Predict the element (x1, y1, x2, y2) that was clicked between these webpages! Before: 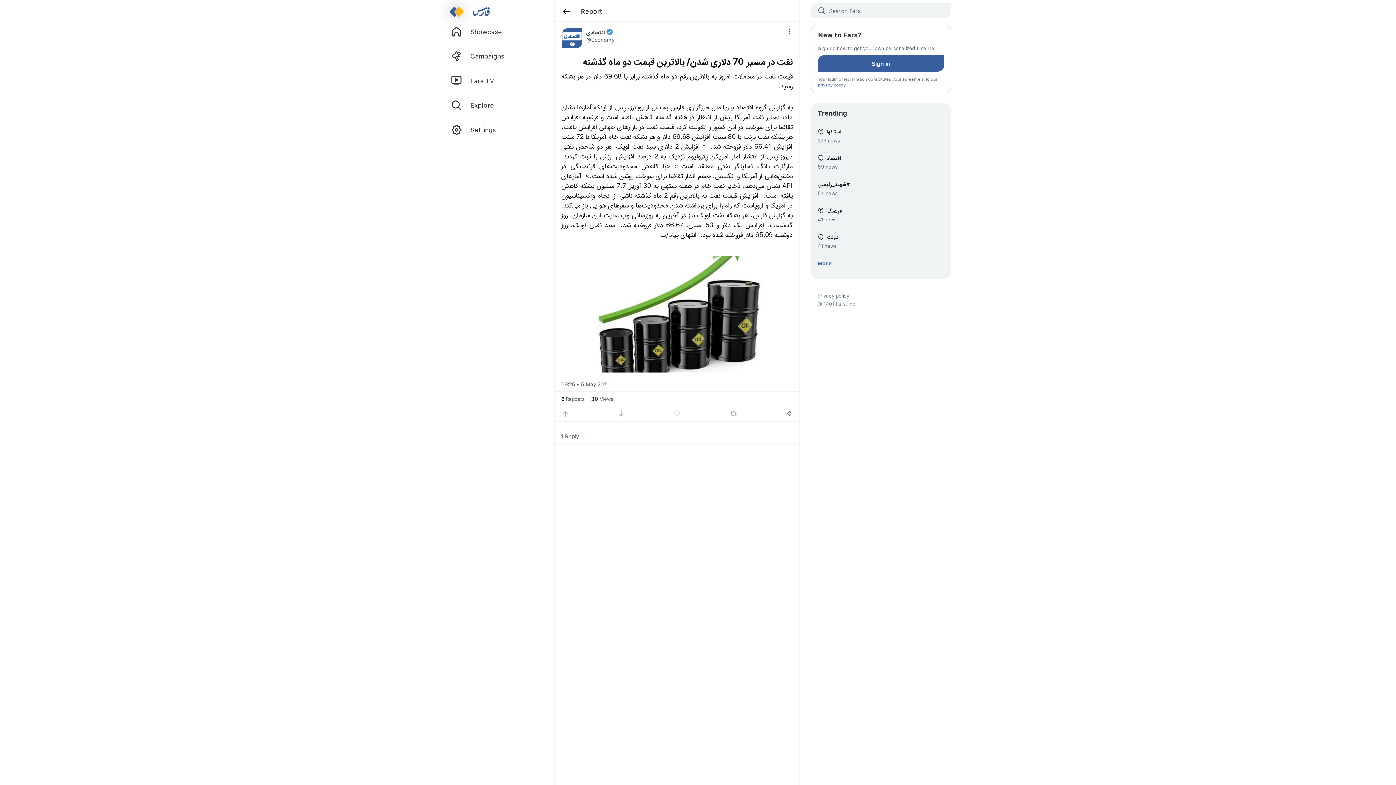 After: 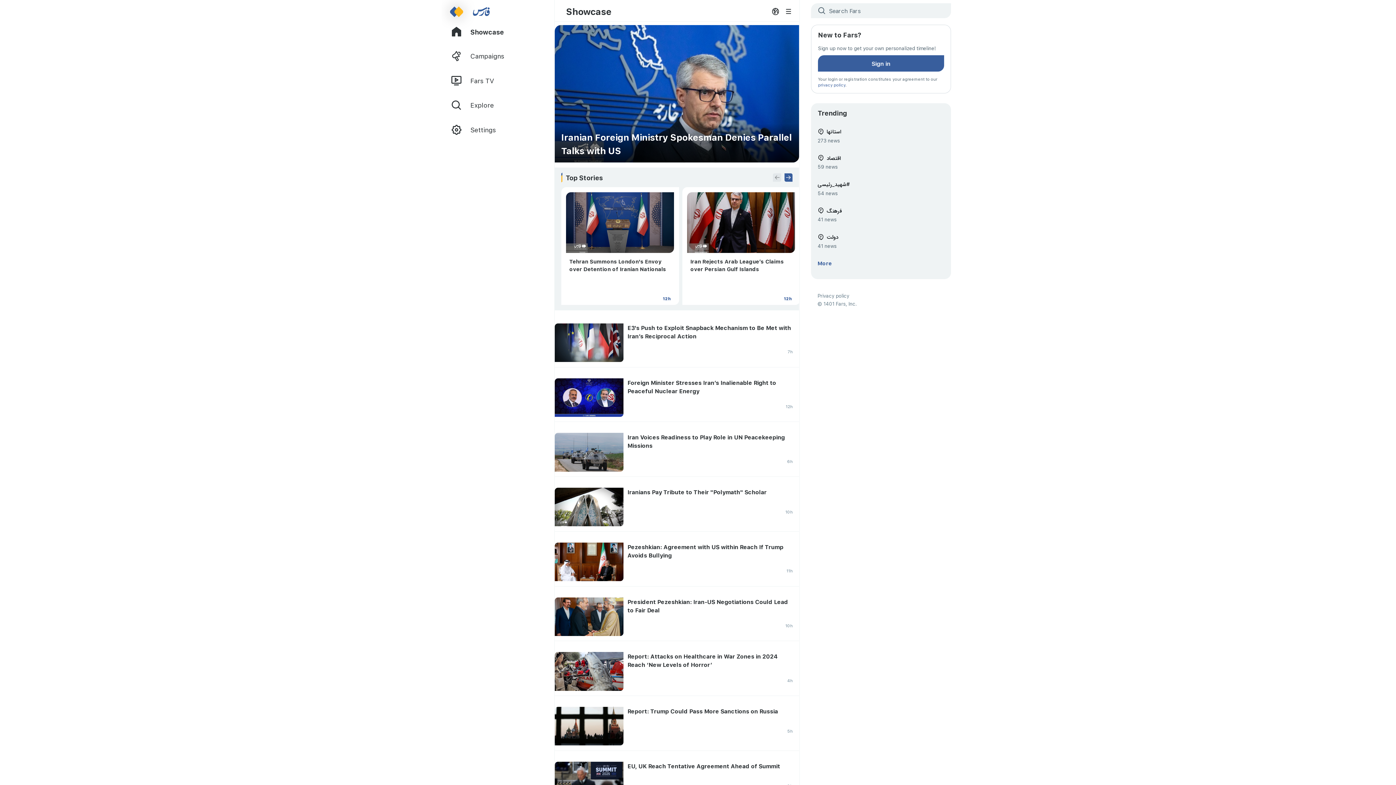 Action: bbox: (450, 6, 546, 16)